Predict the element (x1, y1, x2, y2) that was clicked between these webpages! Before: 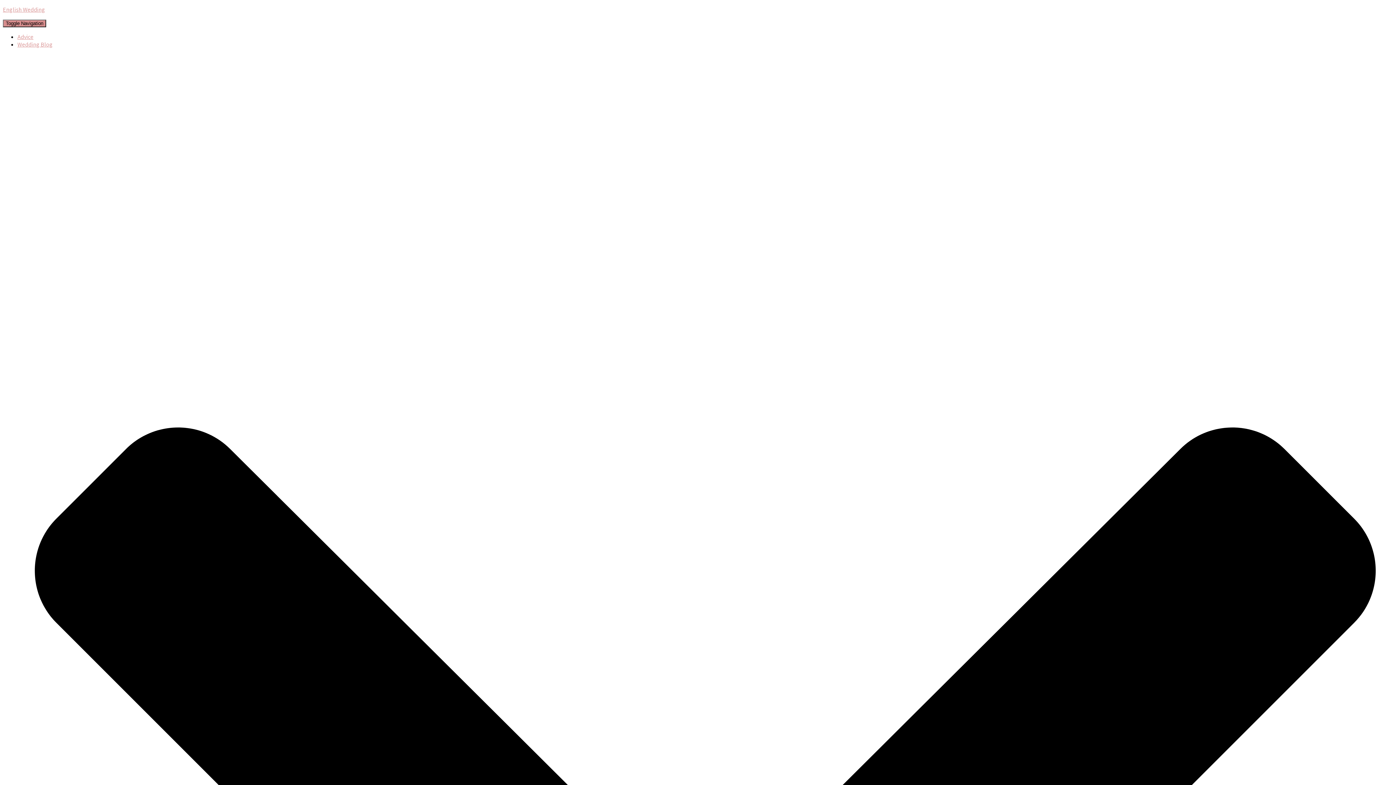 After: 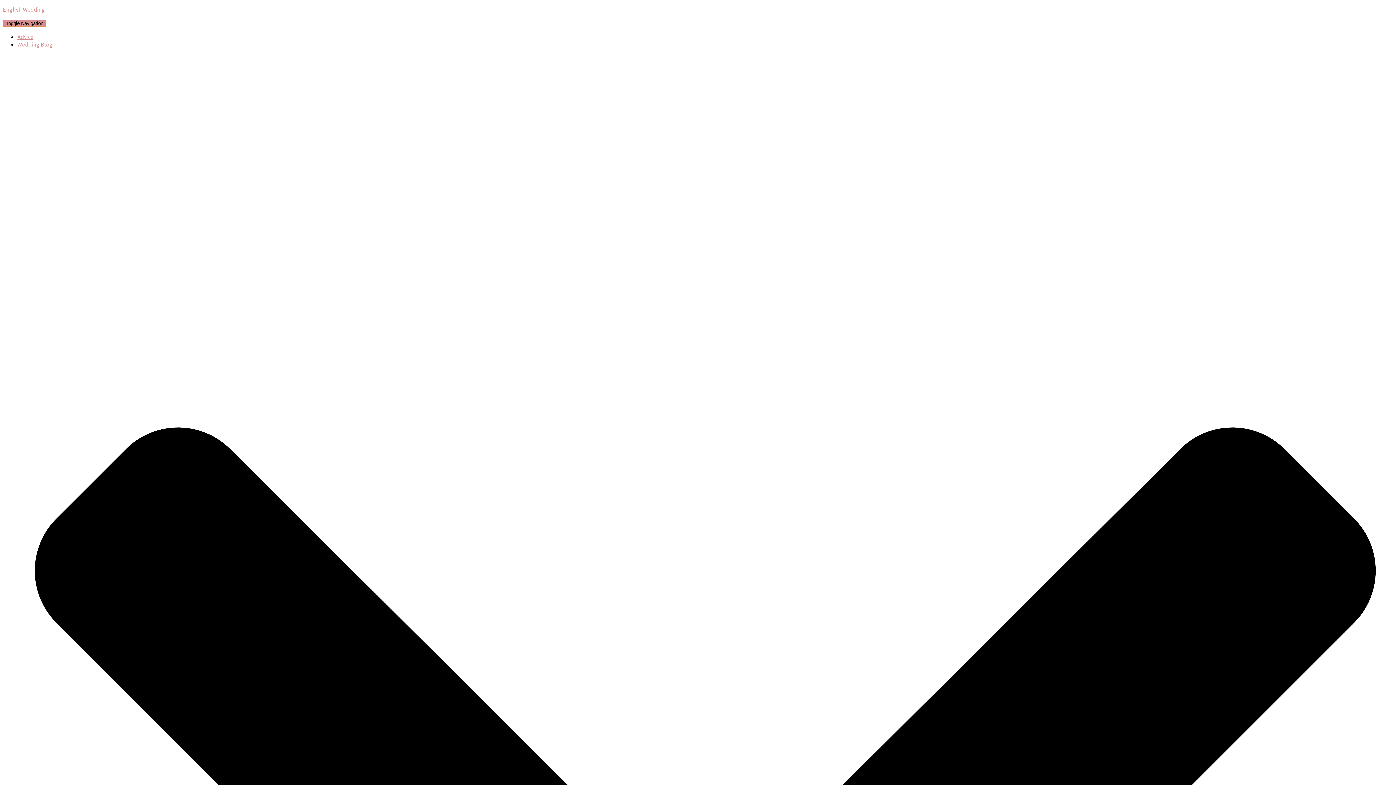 Action: bbox: (2, 19, 46, 27) label: Toggle Navigation